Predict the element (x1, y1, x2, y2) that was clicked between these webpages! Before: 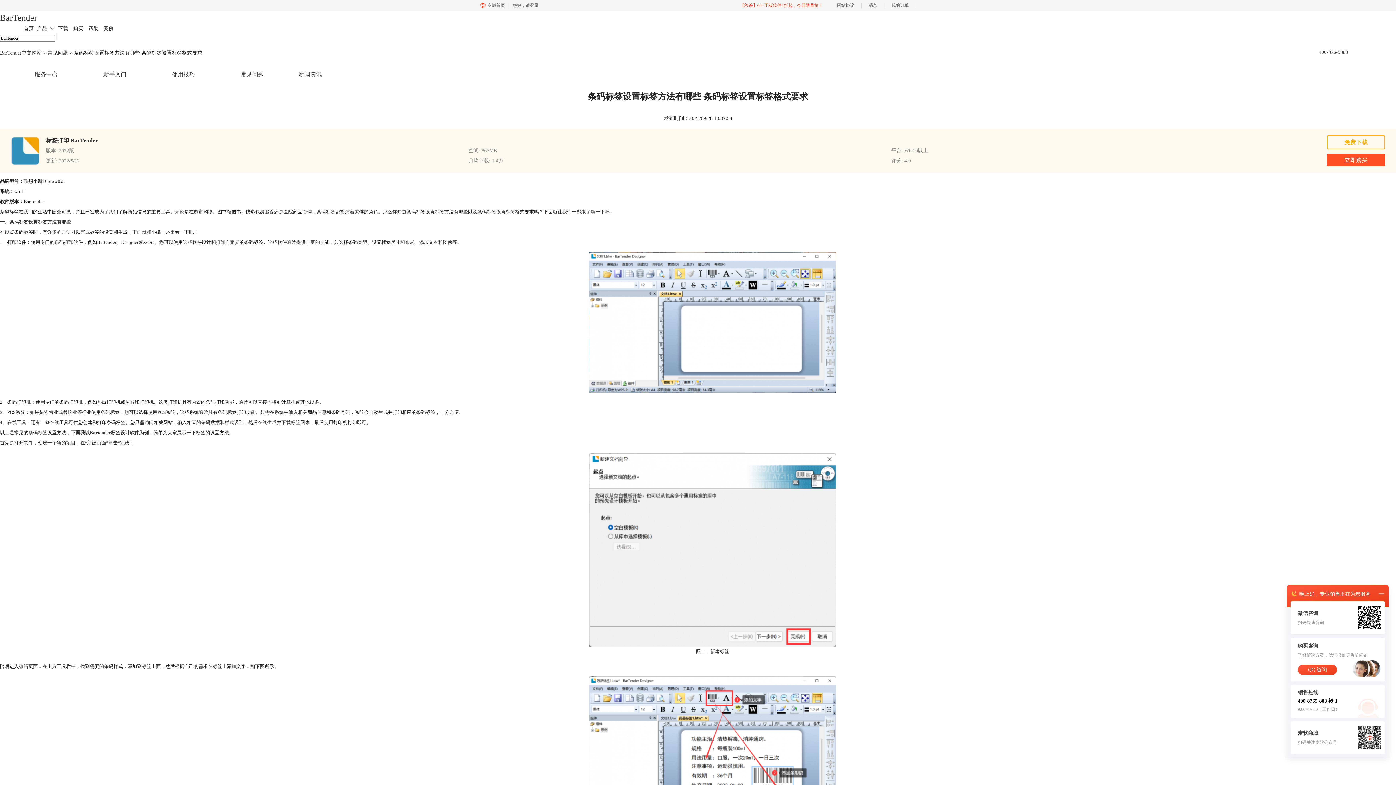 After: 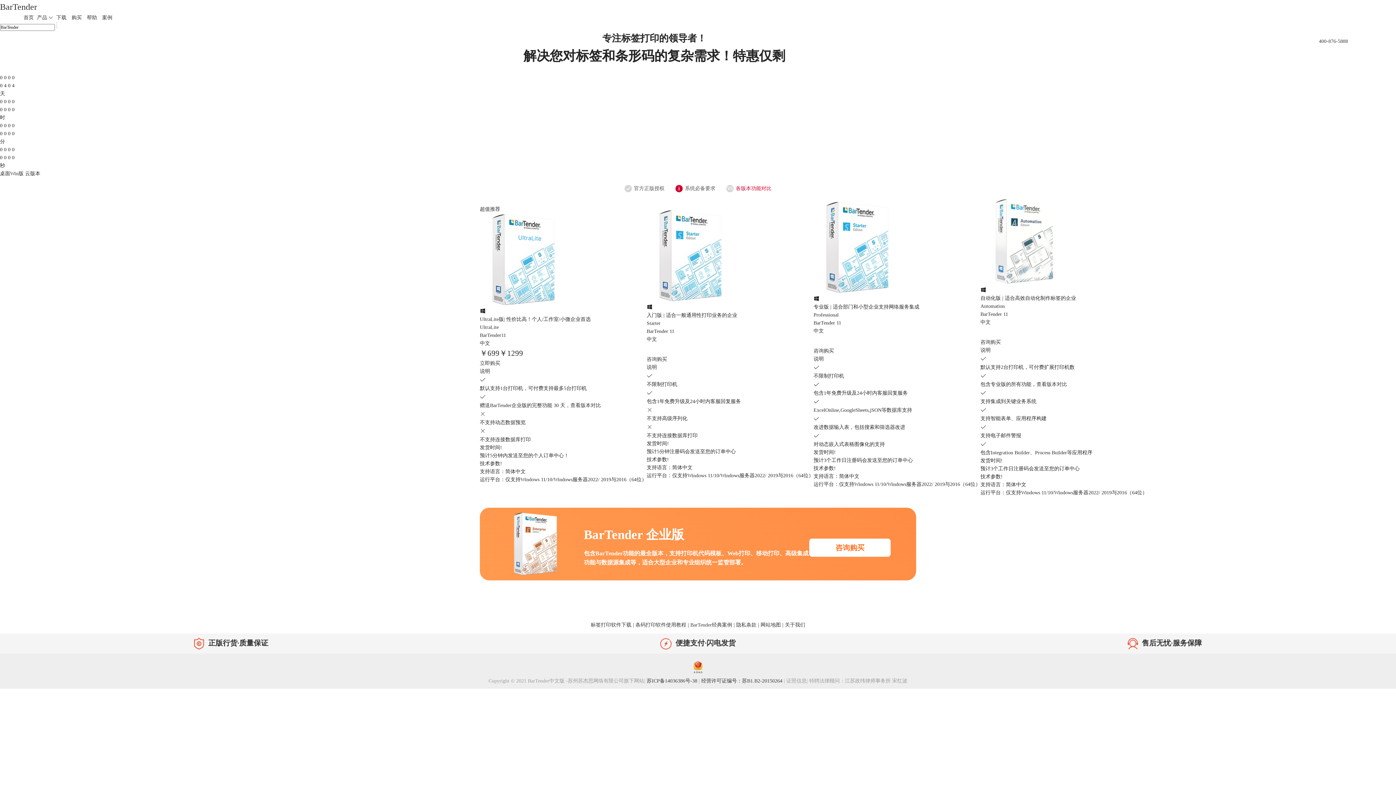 Action: bbox: (73, 25, 83, 31) label: 购买